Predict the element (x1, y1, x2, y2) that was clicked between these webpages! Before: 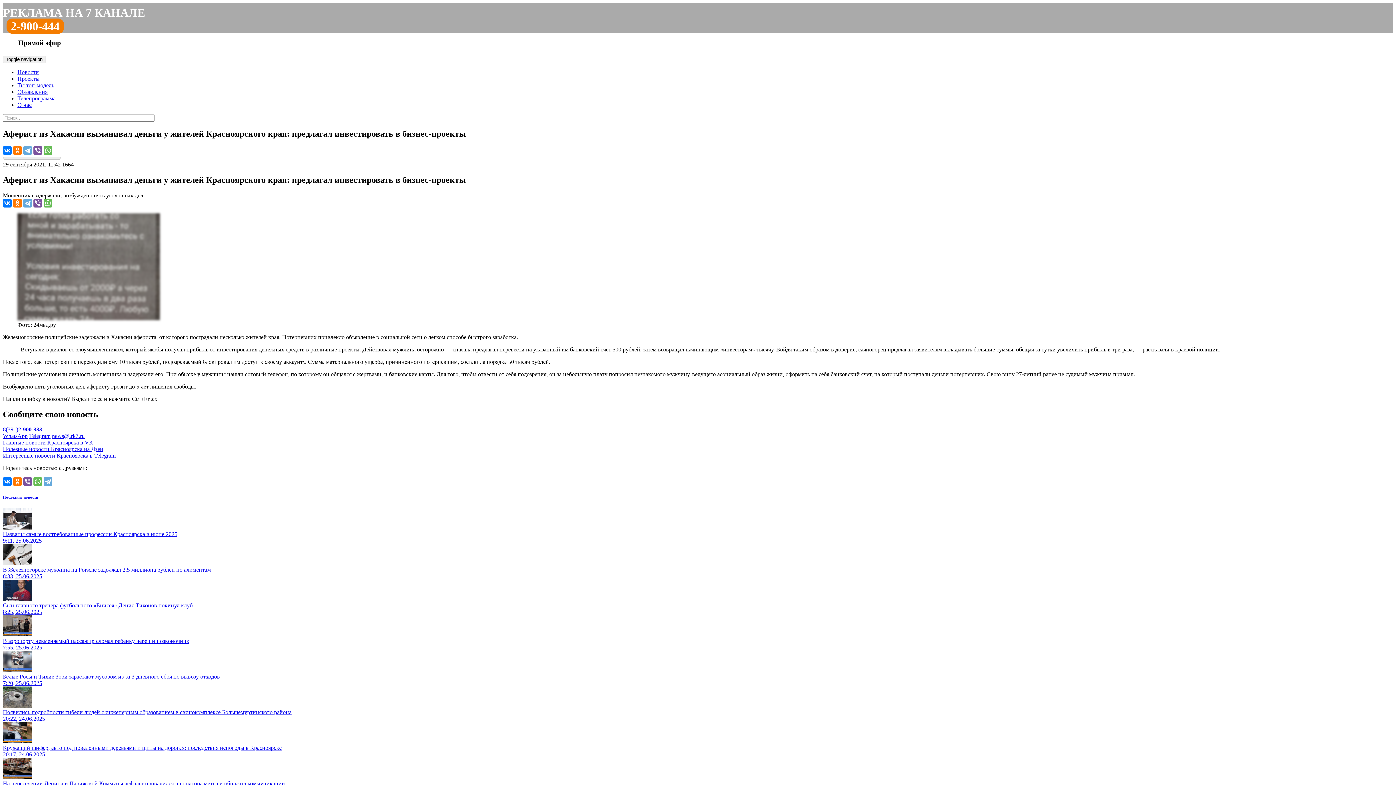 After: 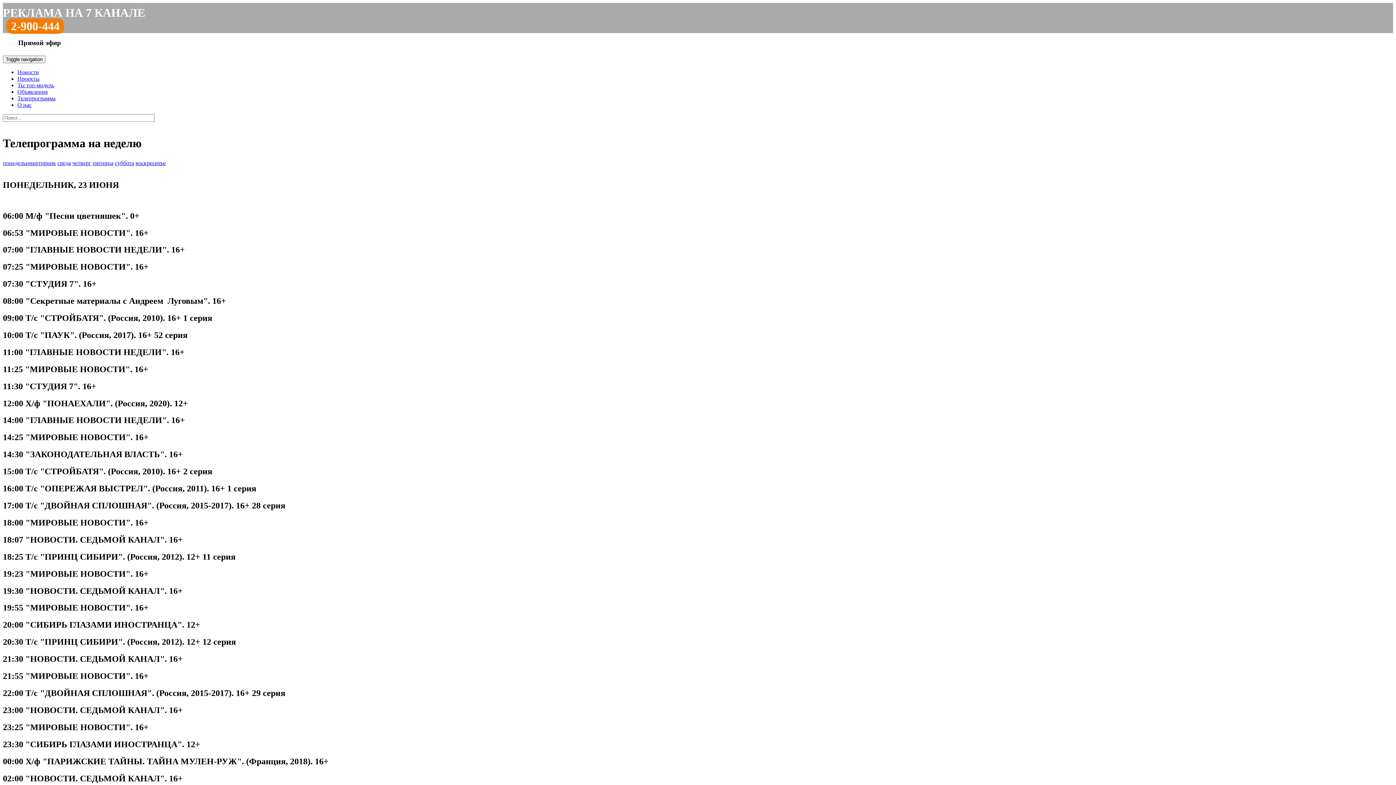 Action: bbox: (17, 95, 55, 101) label: Телепрограмма